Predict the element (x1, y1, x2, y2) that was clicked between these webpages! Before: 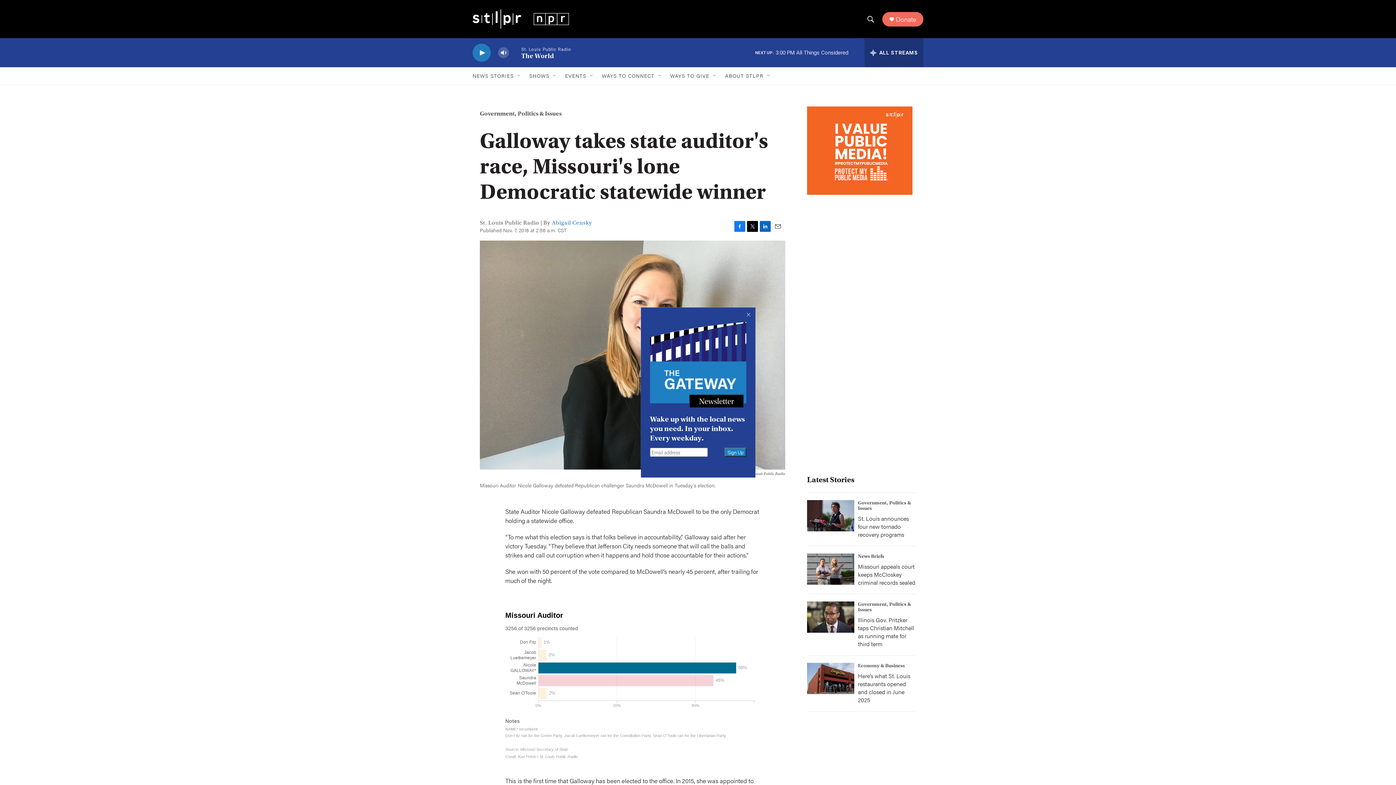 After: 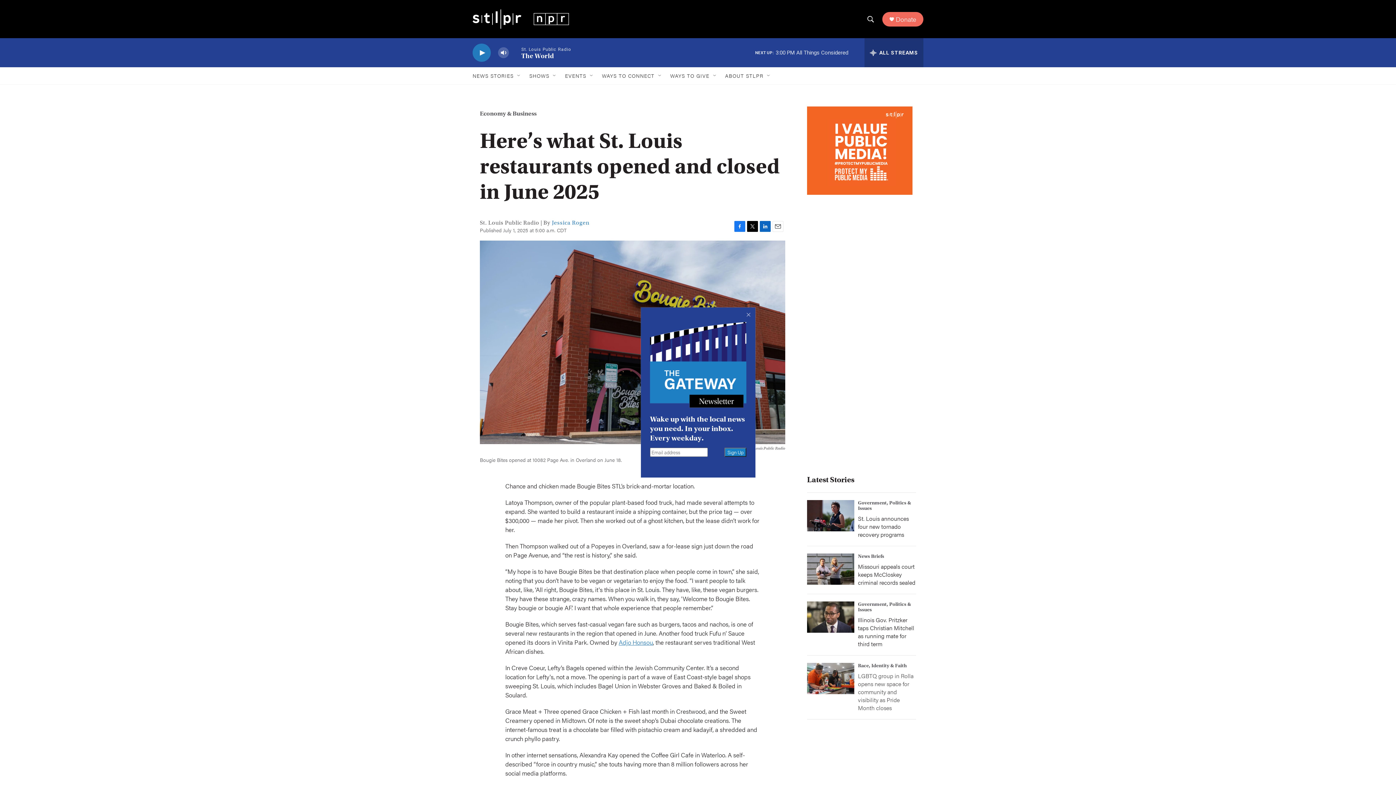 Action: bbox: (858, 672, 910, 704) label: Here’s what St. Louis restaurants opened and closed in June 2025